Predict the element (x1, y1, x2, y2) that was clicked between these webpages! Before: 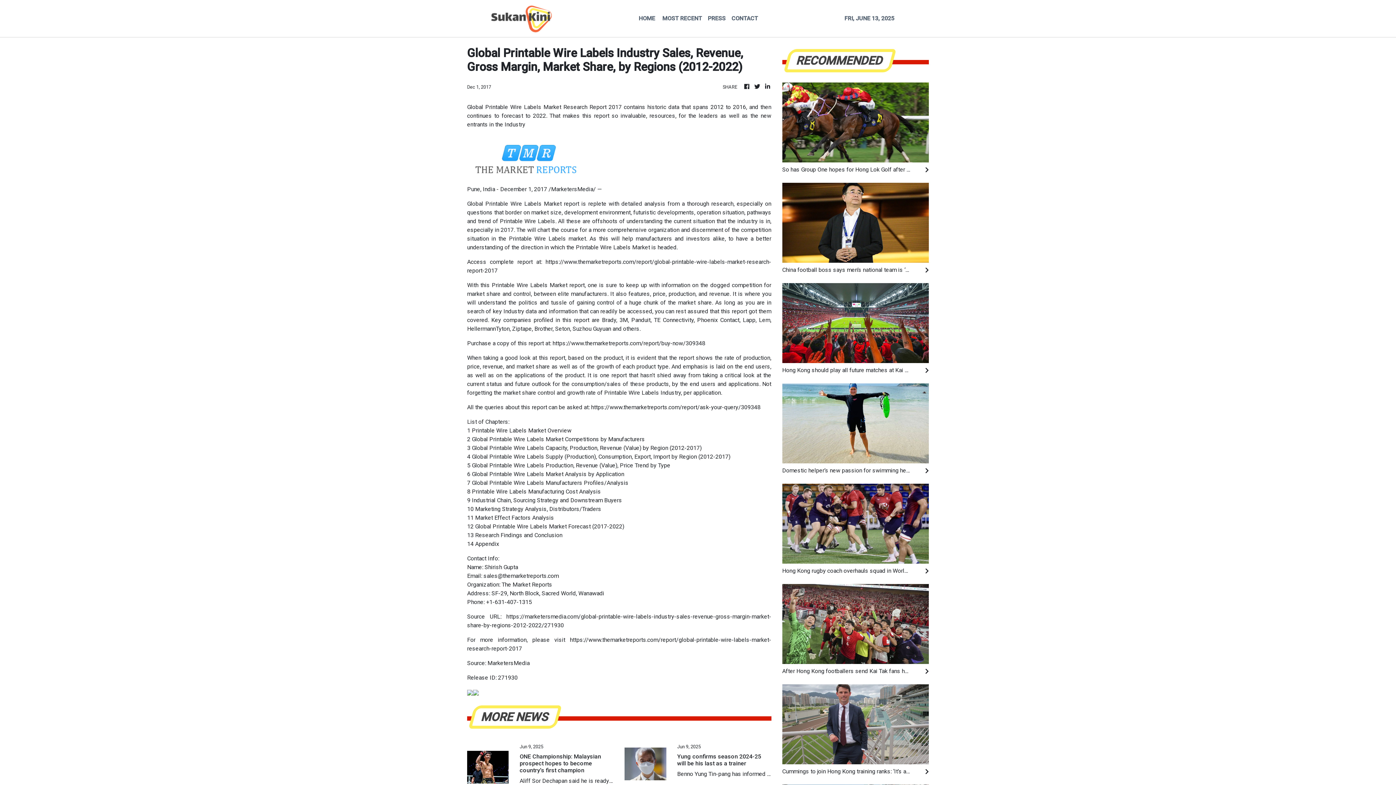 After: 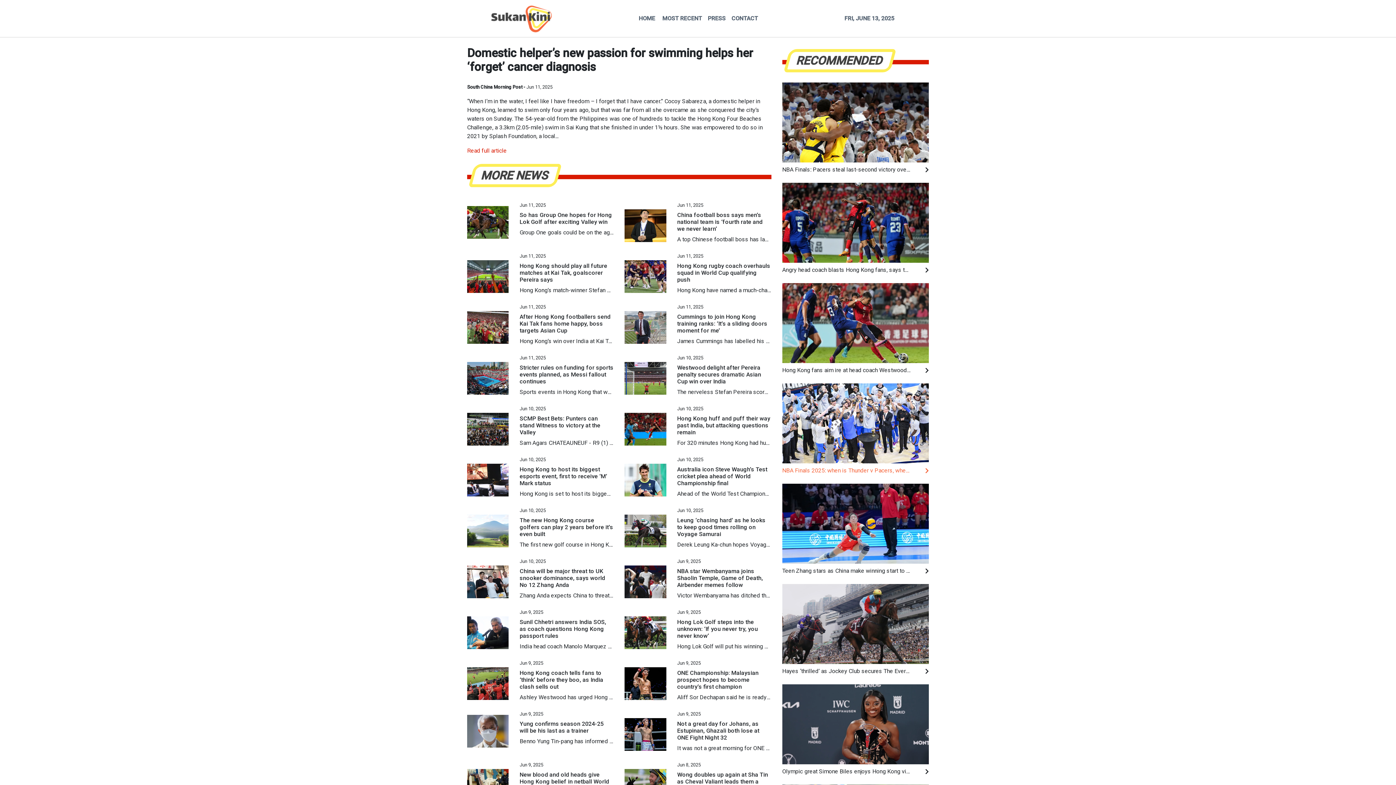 Action: bbox: (782, 466, 929, 475) label: Domestic helper’s new passion for swimming helps her ‘forget’ cancer diagnosis